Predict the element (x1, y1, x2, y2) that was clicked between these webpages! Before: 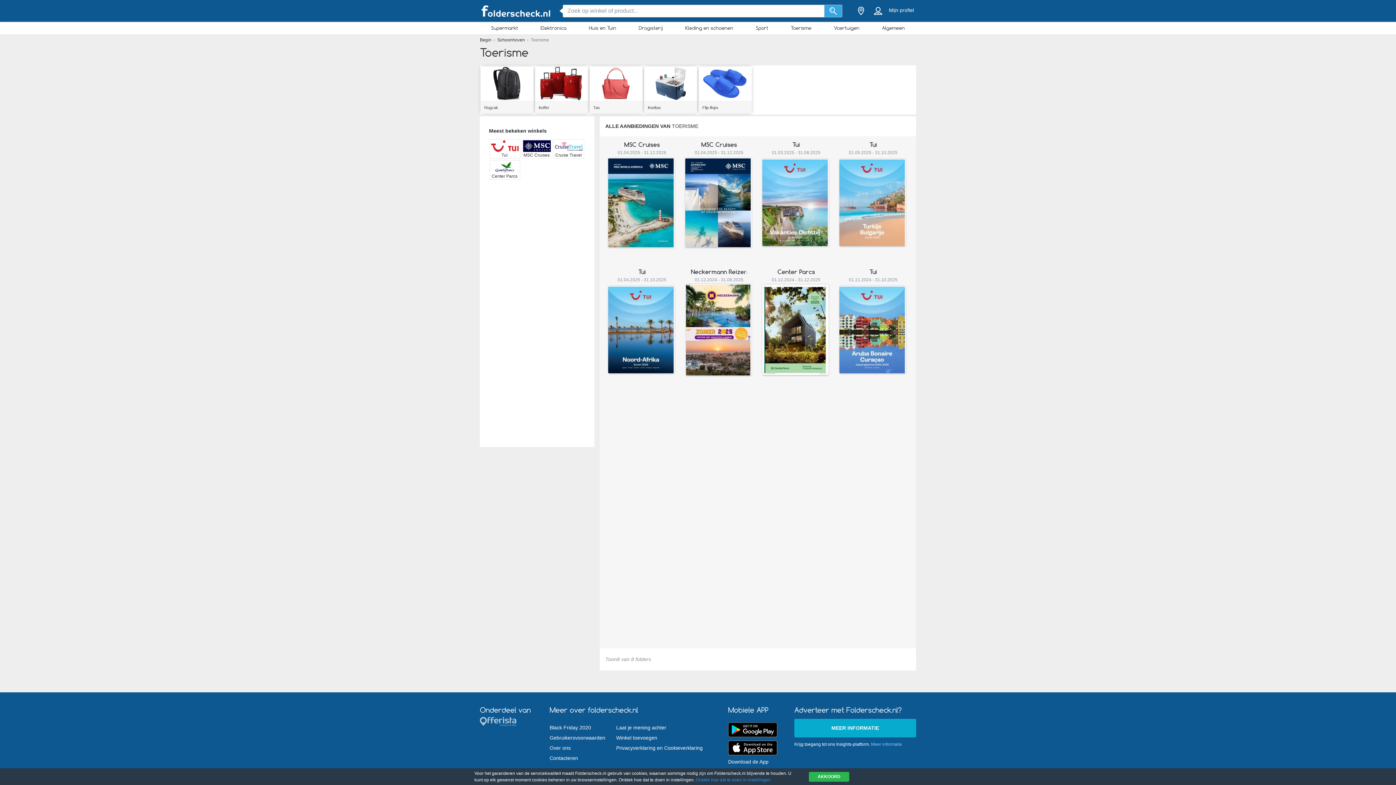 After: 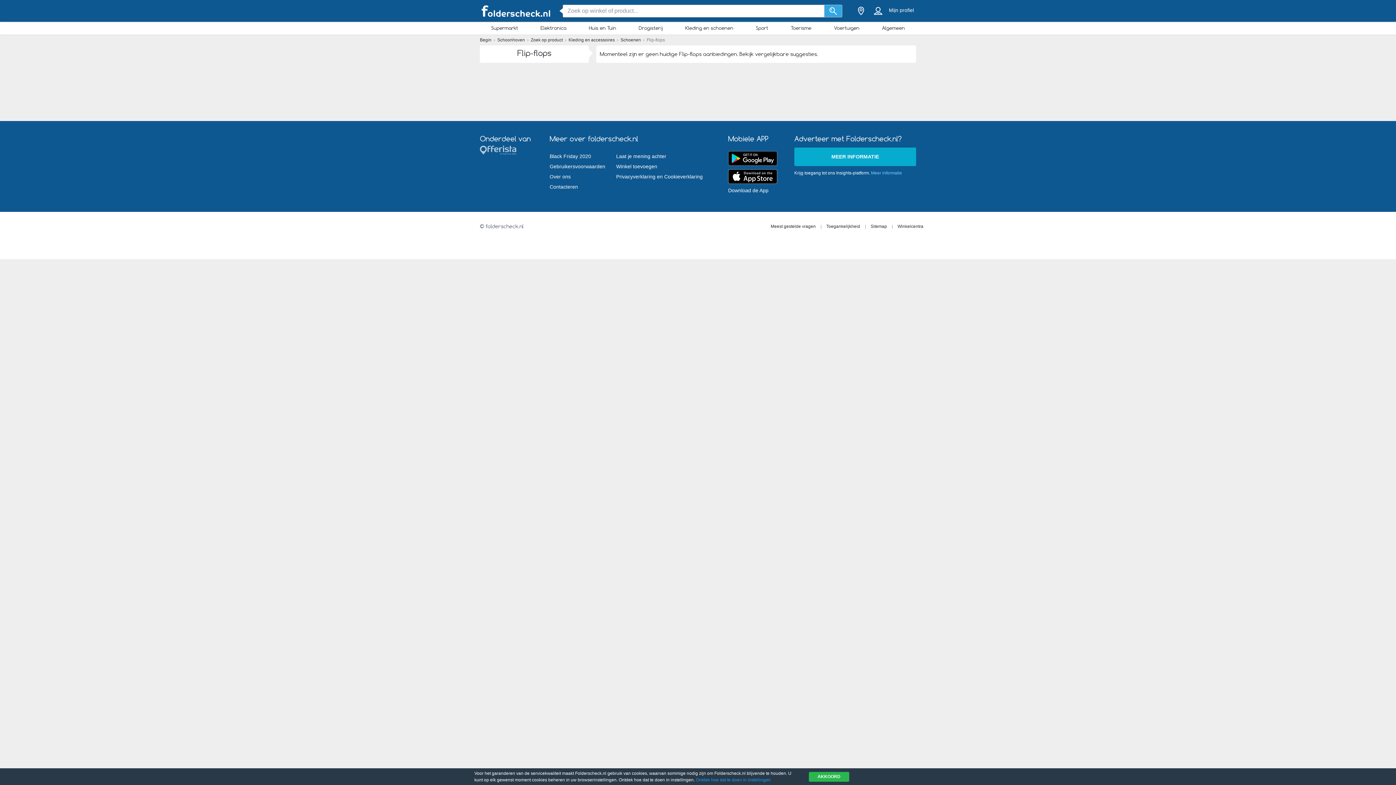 Action: bbox: (698, 66, 752, 100)